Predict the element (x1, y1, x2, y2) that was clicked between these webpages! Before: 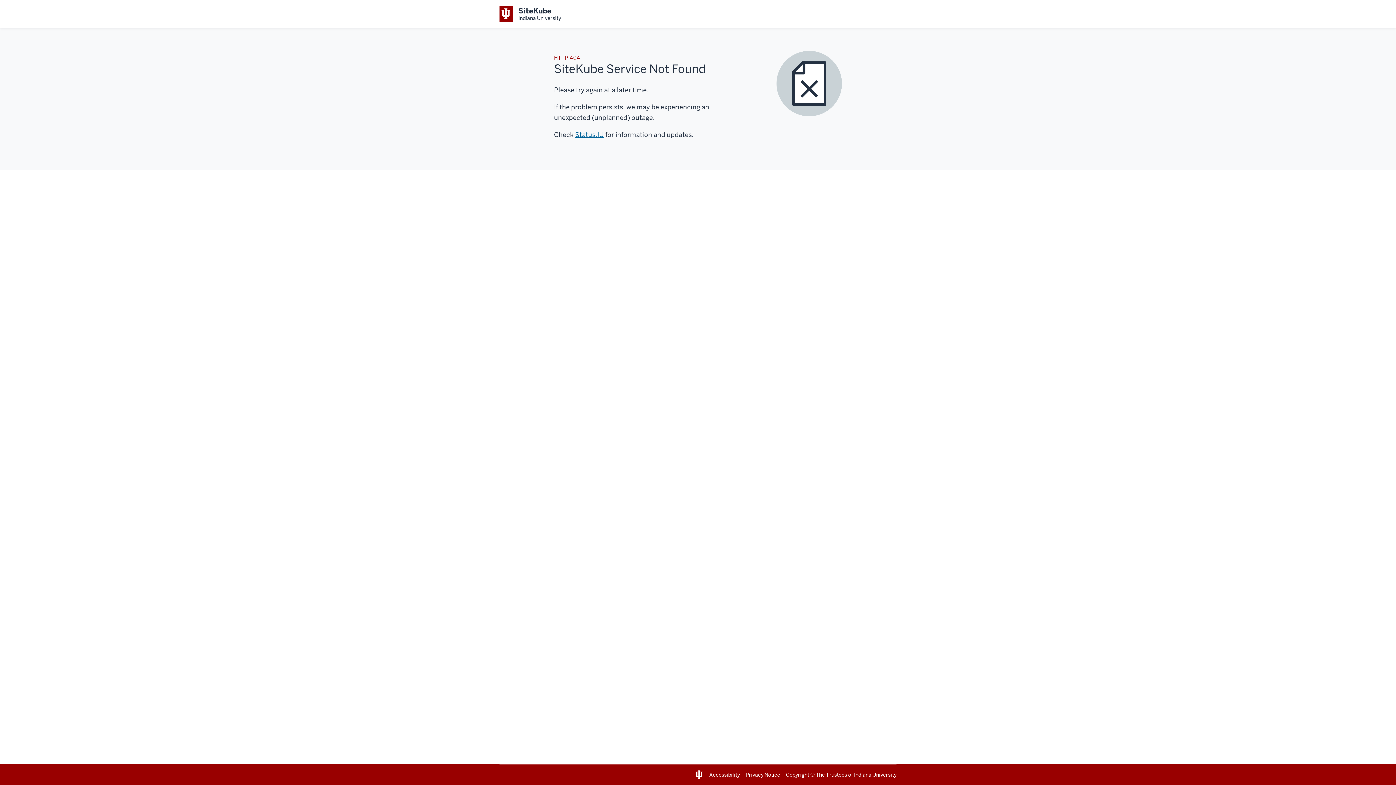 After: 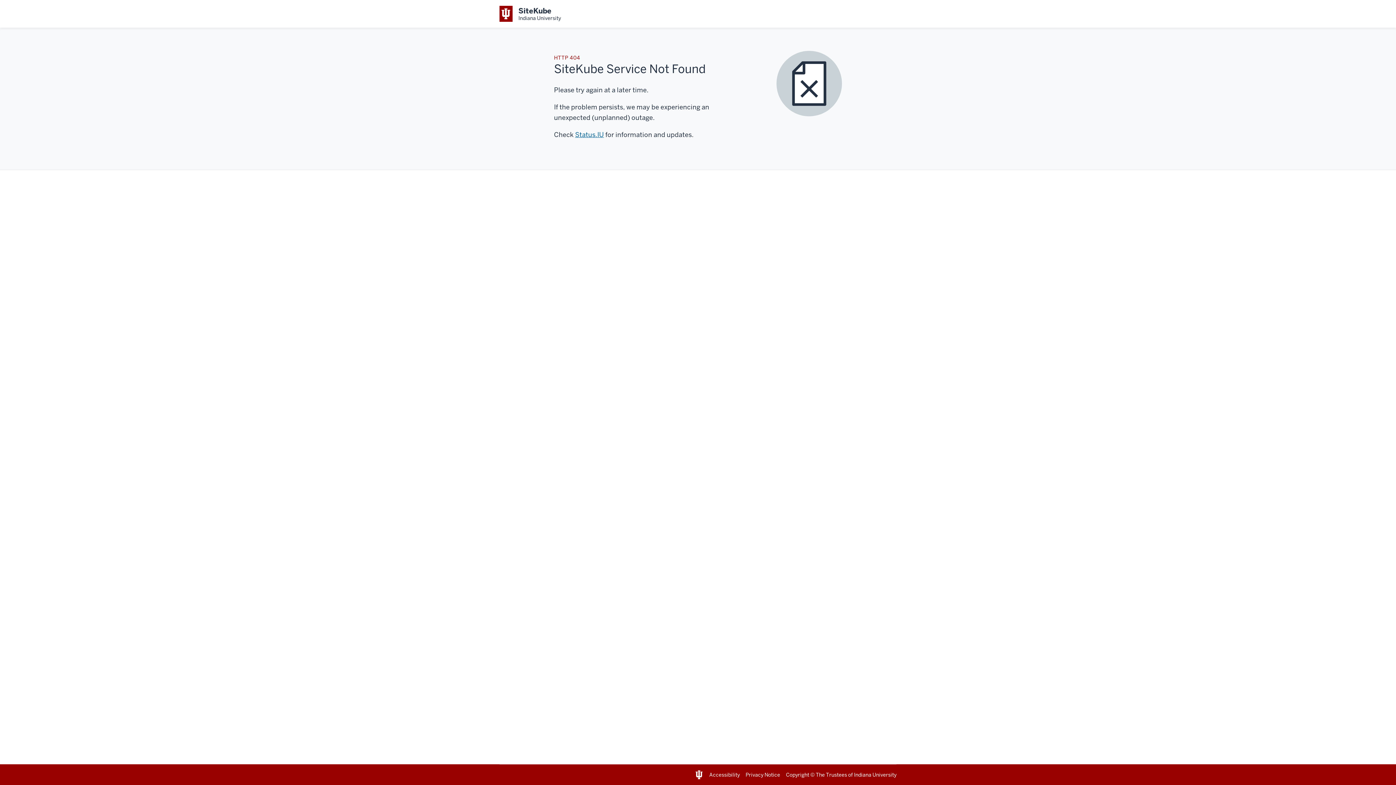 Action: bbox: (709, 771, 740, 778) label: Accessibility